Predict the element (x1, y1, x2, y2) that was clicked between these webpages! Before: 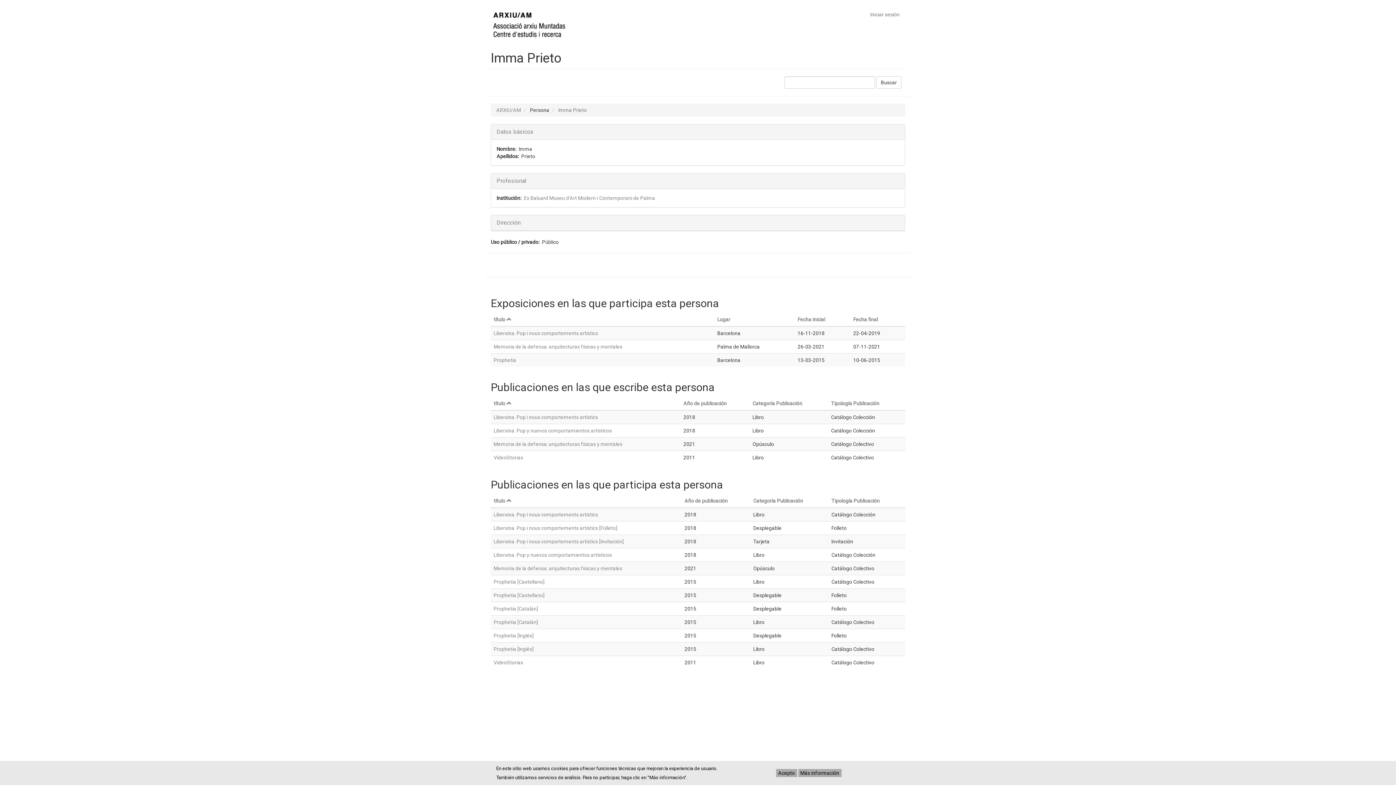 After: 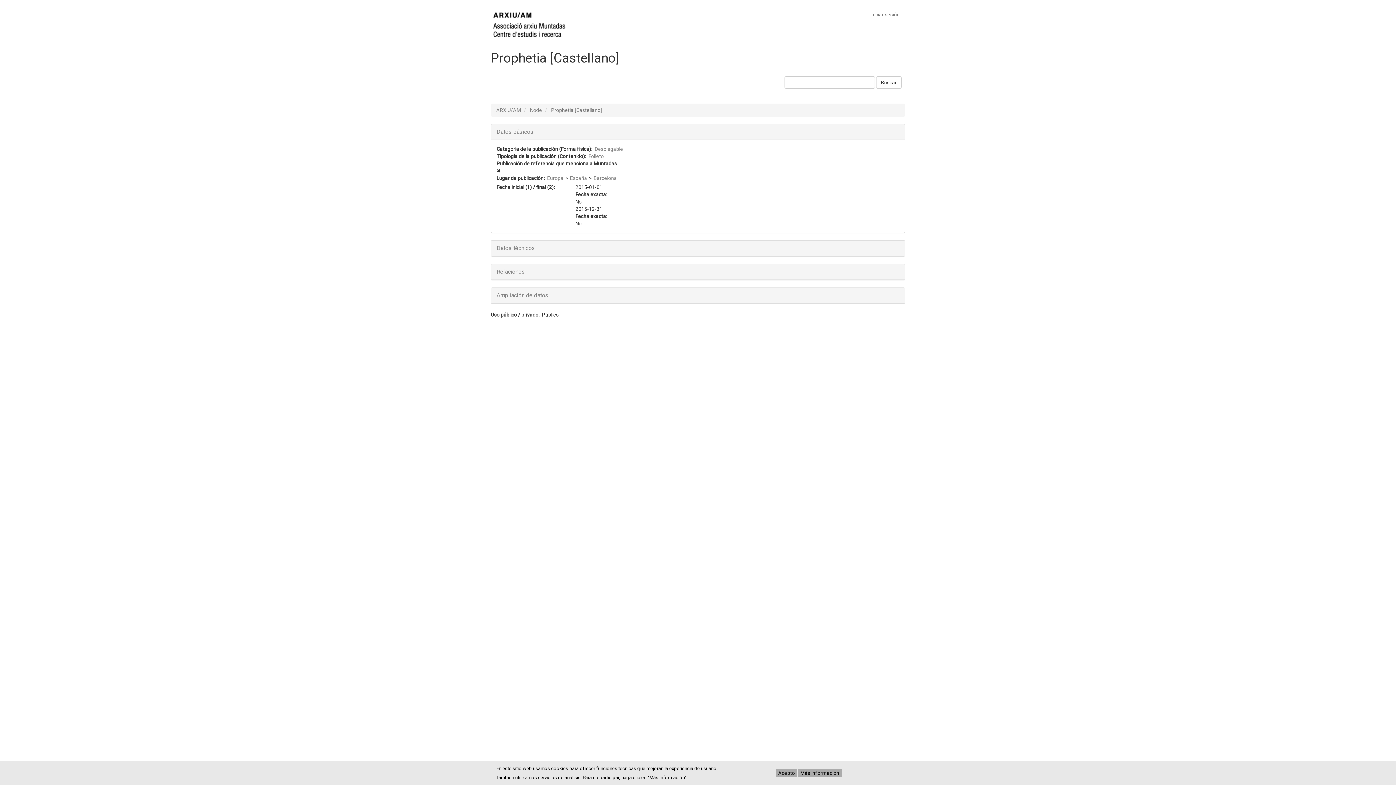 Action: label: Prophetia [Castellano] bbox: (493, 592, 544, 598)